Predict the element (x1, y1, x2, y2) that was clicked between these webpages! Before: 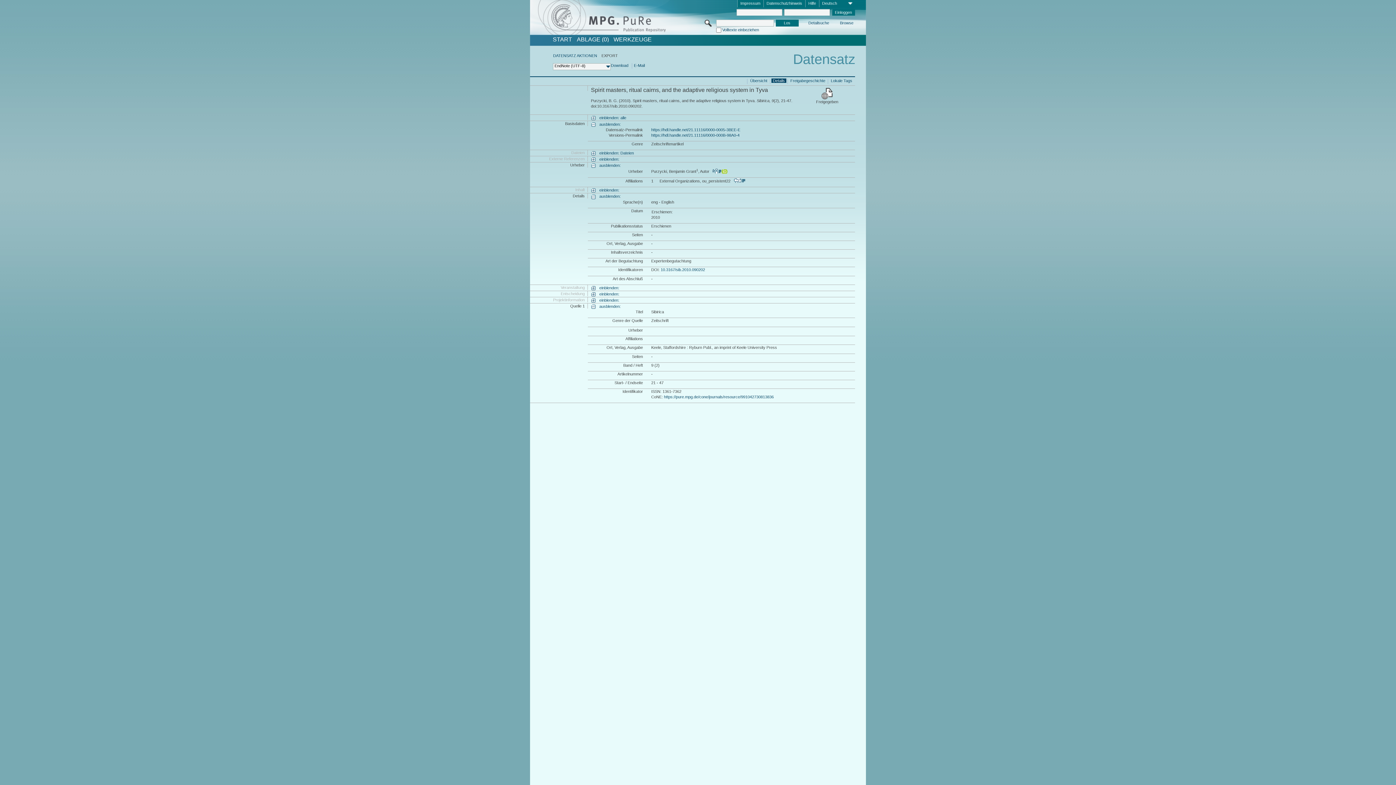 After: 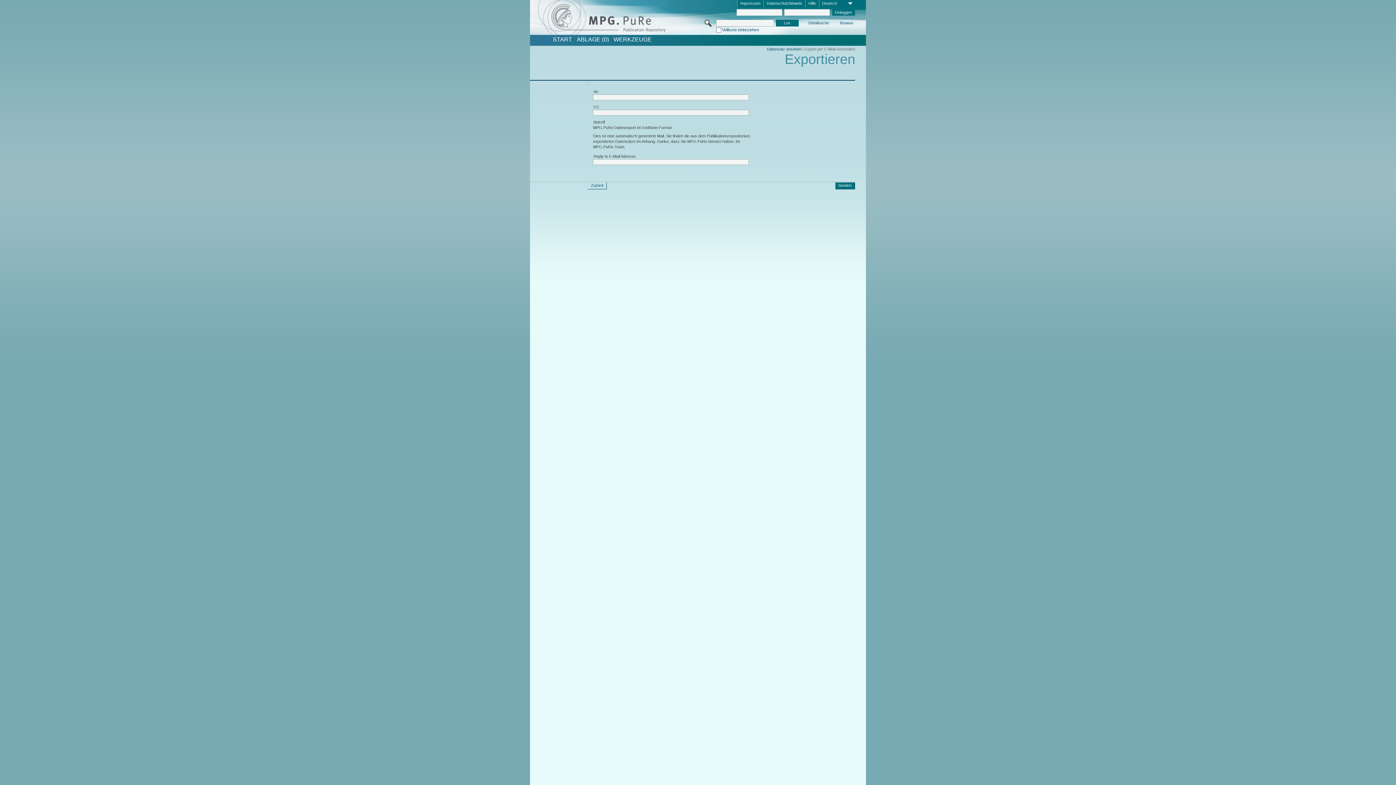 Action: label: E-Mail bbox: (634, 63, 644, 67)